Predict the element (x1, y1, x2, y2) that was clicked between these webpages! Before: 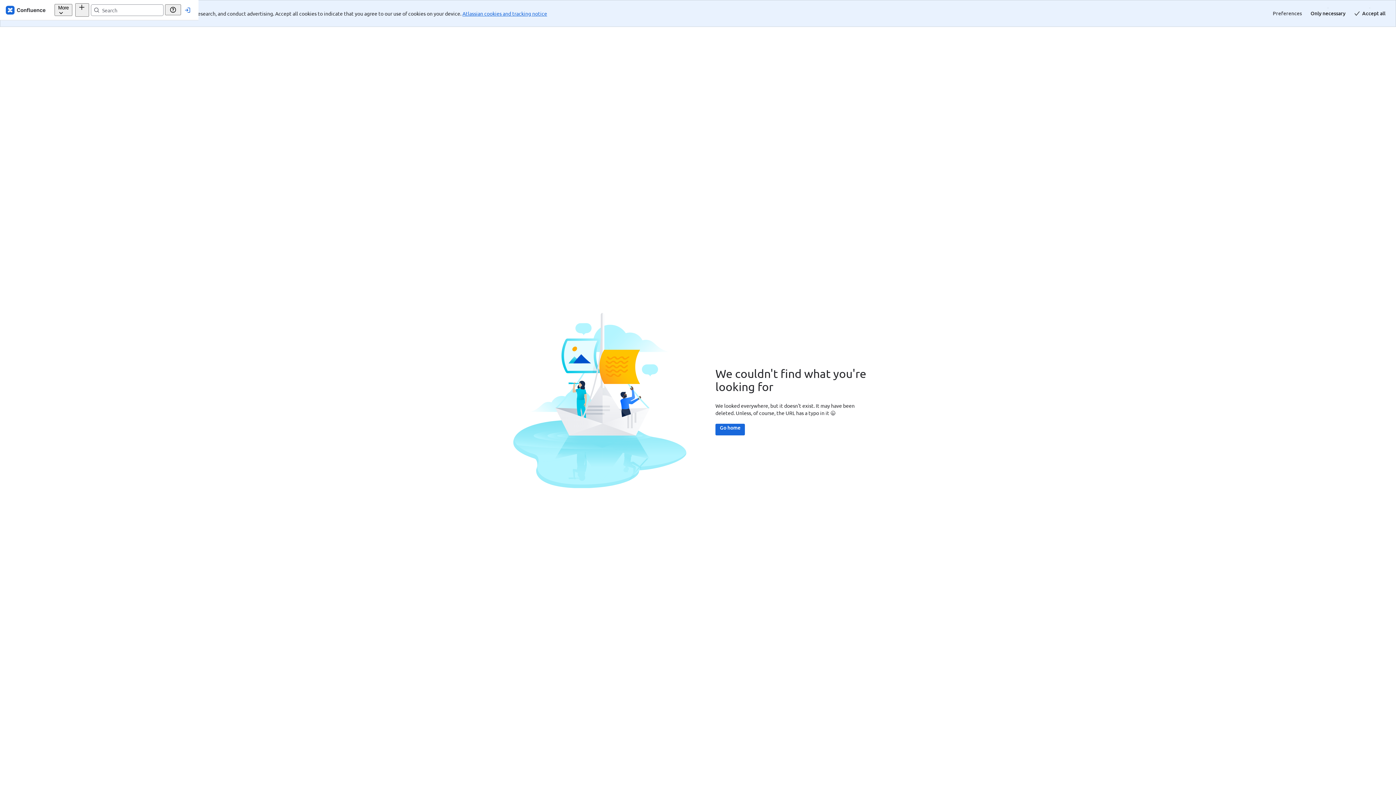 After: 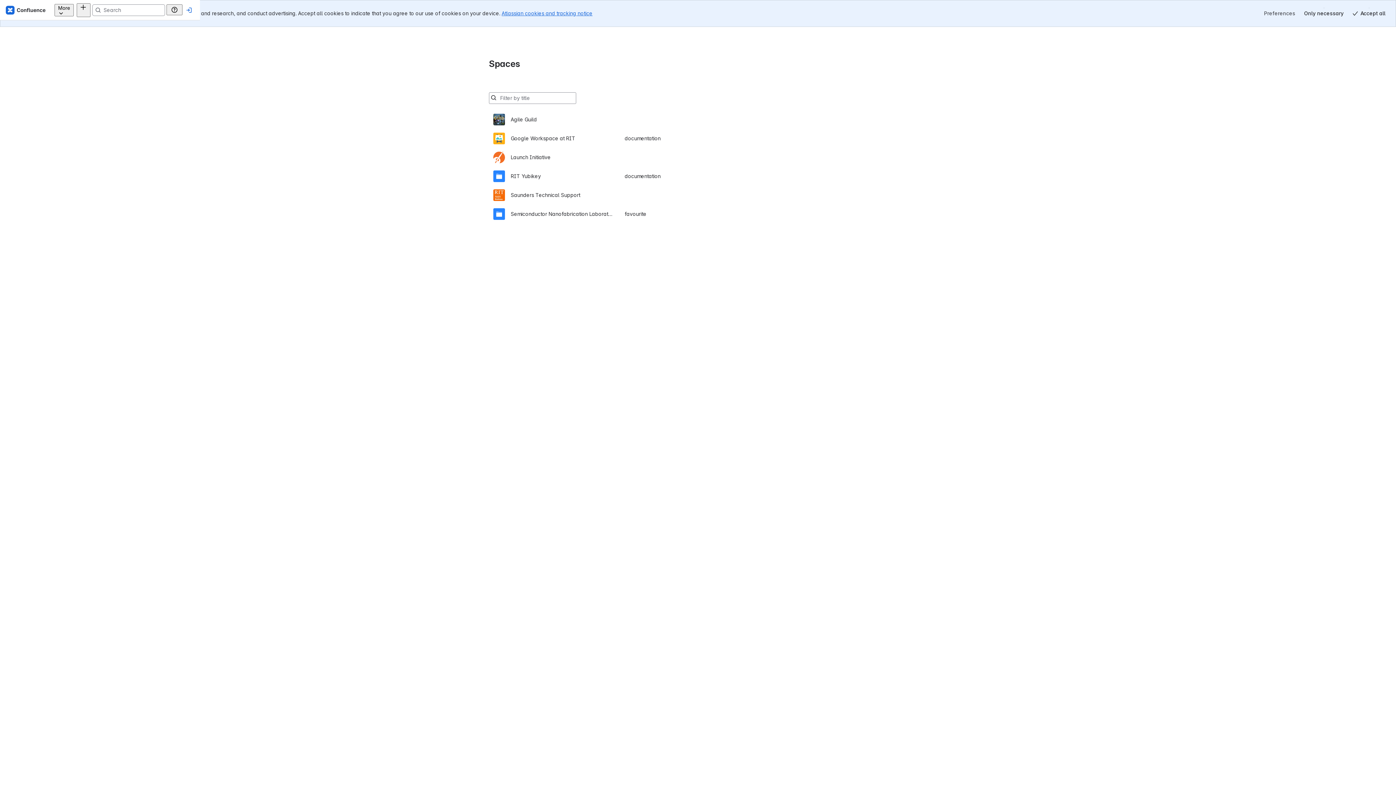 Action: label: Go home bbox: (715, 397, 745, 408)